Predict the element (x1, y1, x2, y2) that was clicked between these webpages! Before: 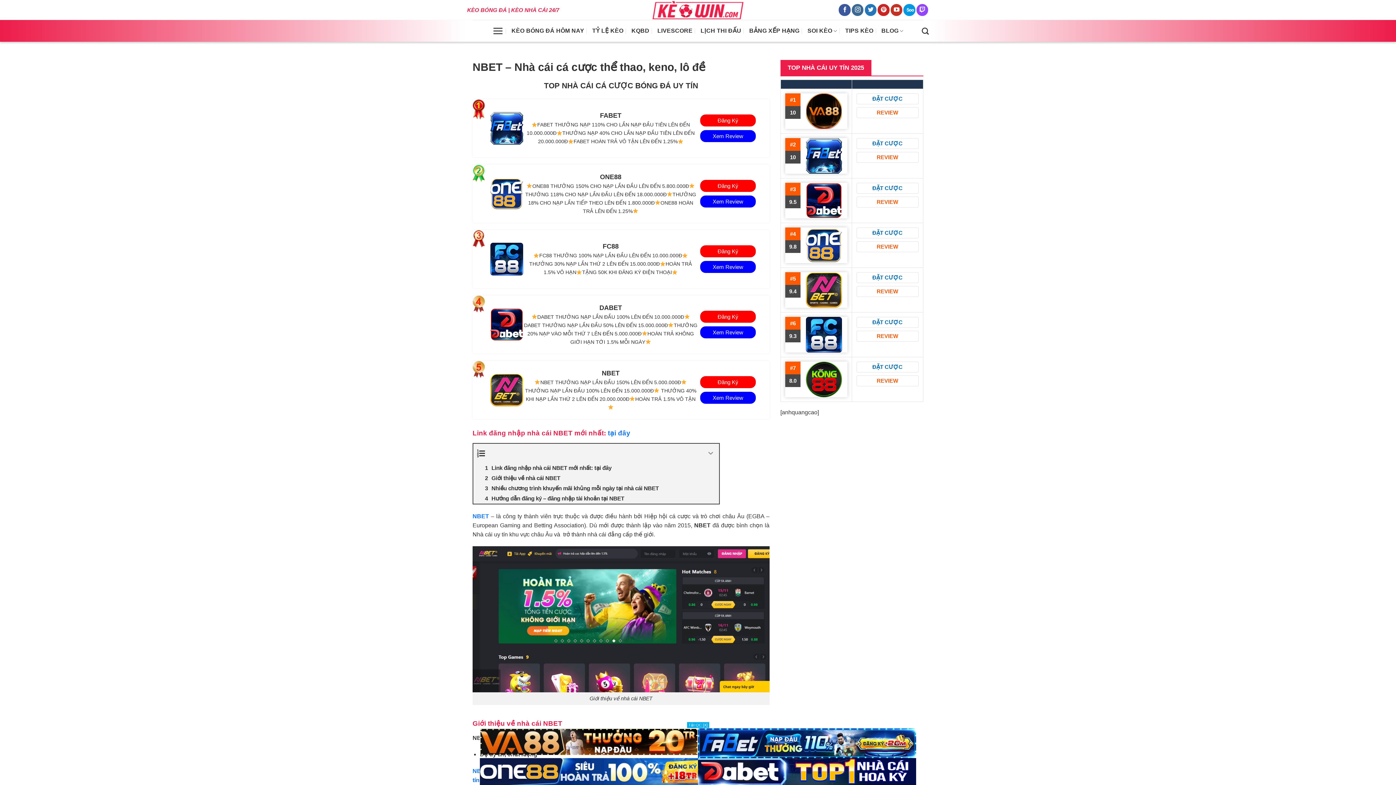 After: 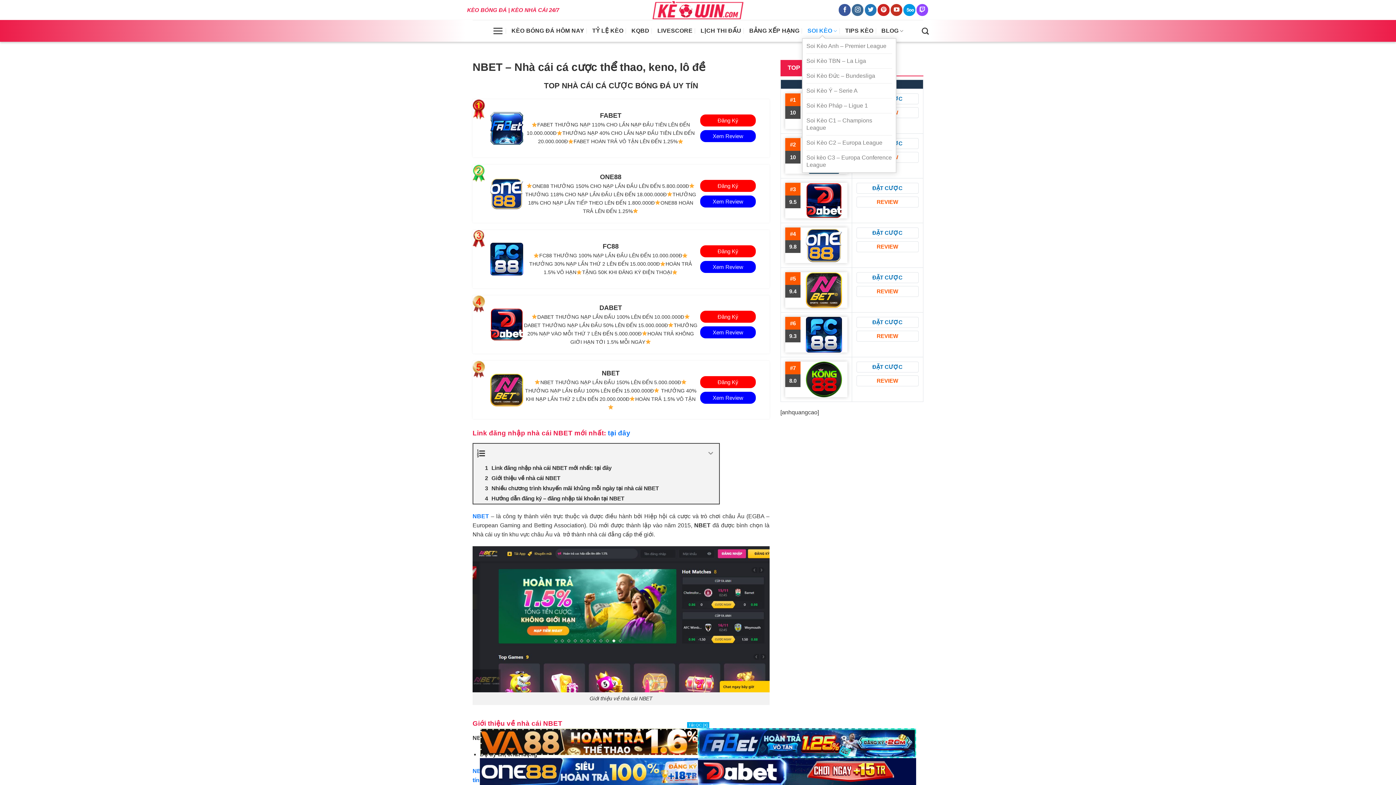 Action: bbox: (807, 23, 837, 38) label: SOI KÈO